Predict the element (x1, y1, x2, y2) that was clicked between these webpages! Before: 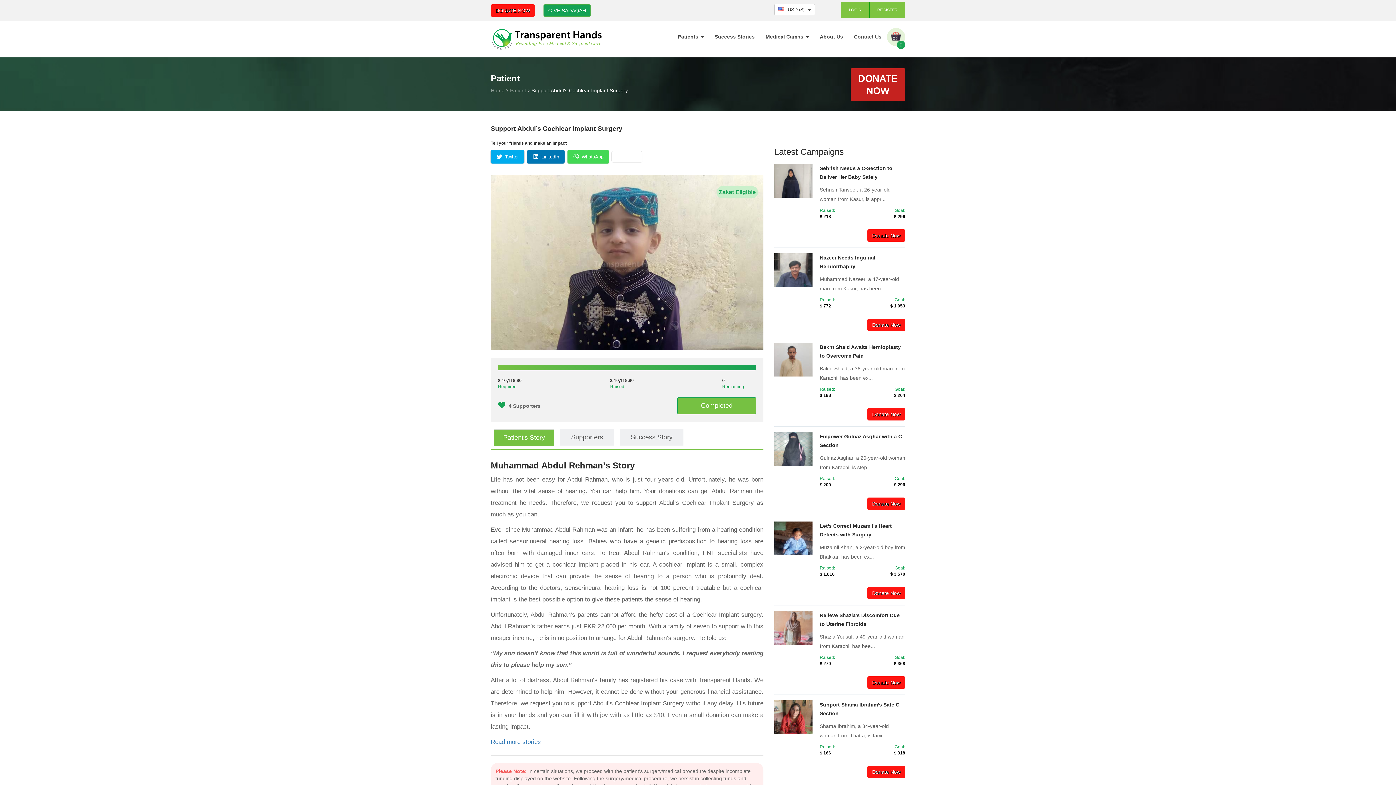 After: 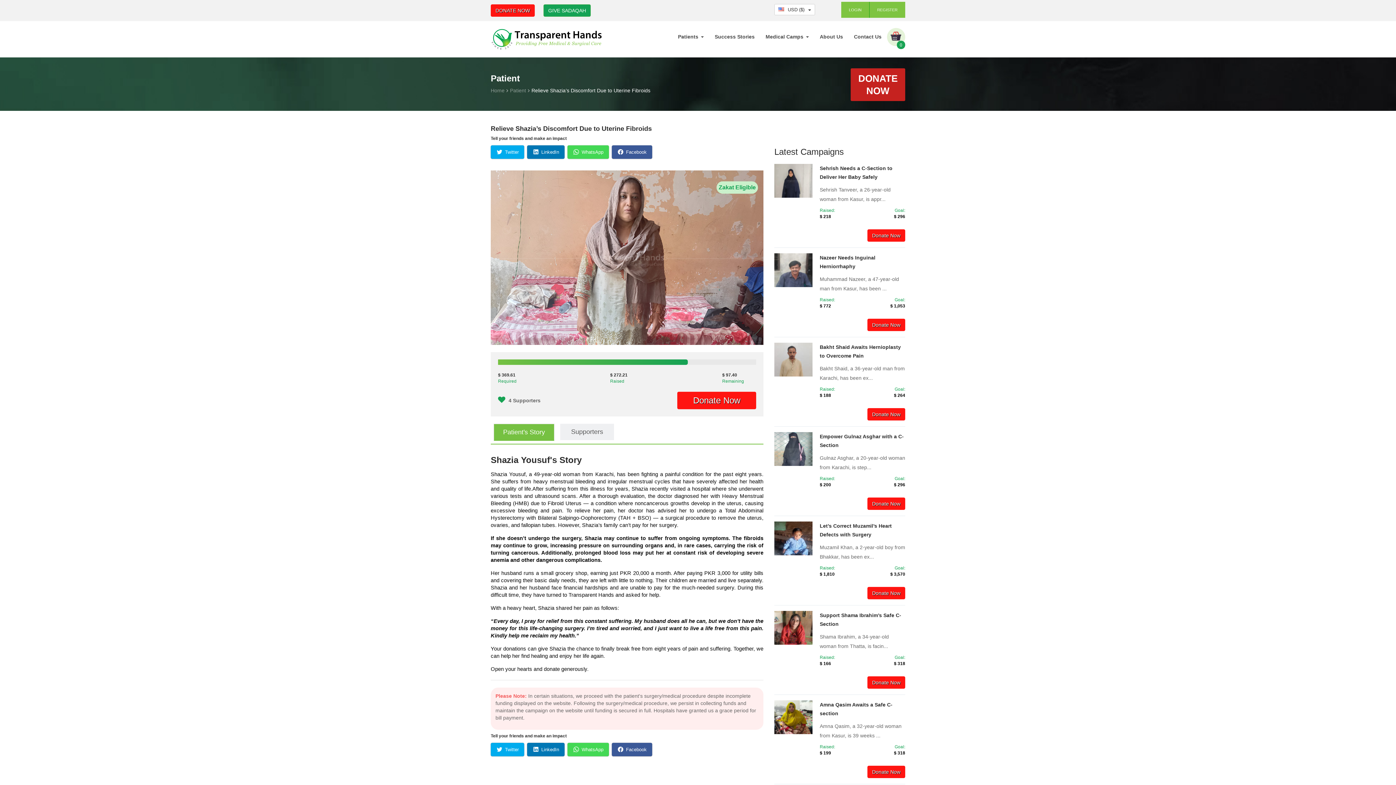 Action: bbox: (774, 611, 812, 645)